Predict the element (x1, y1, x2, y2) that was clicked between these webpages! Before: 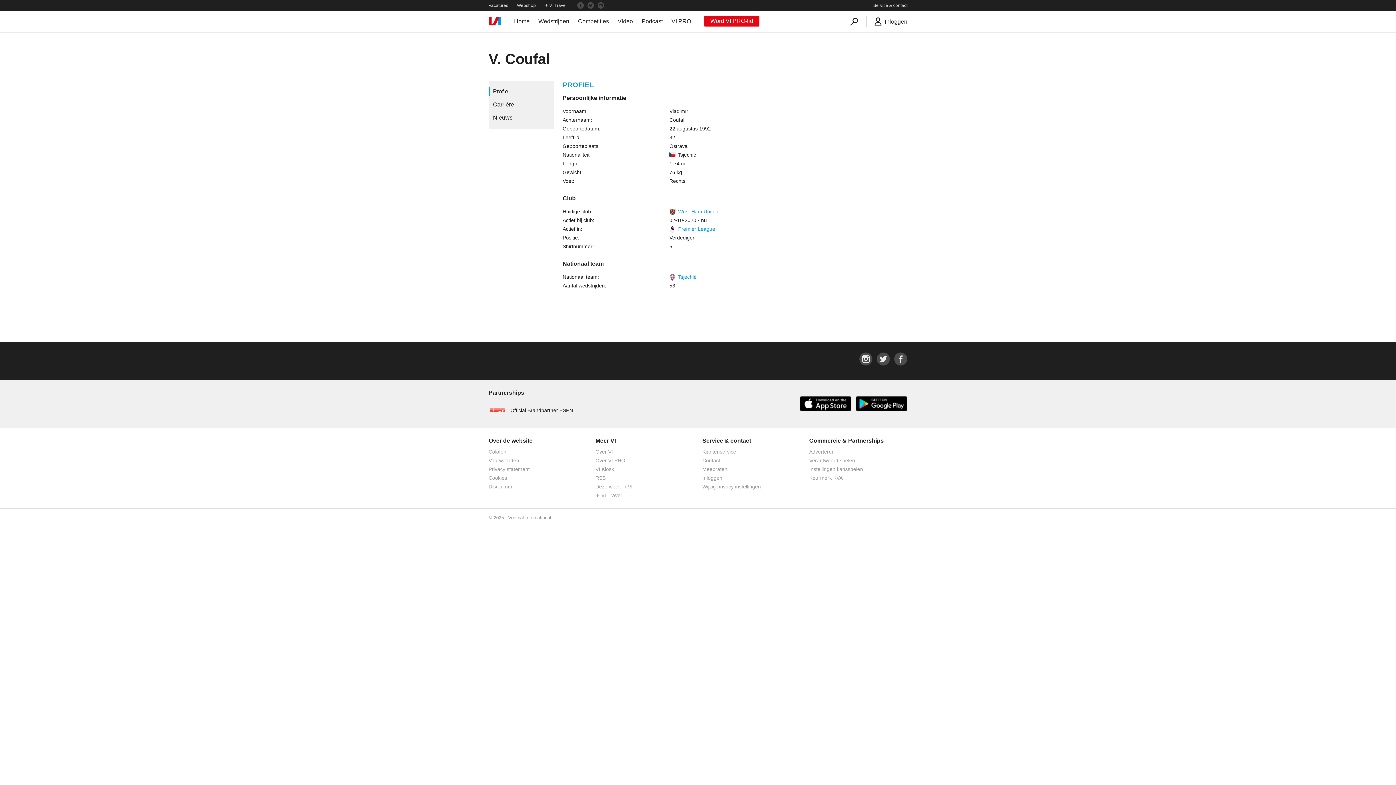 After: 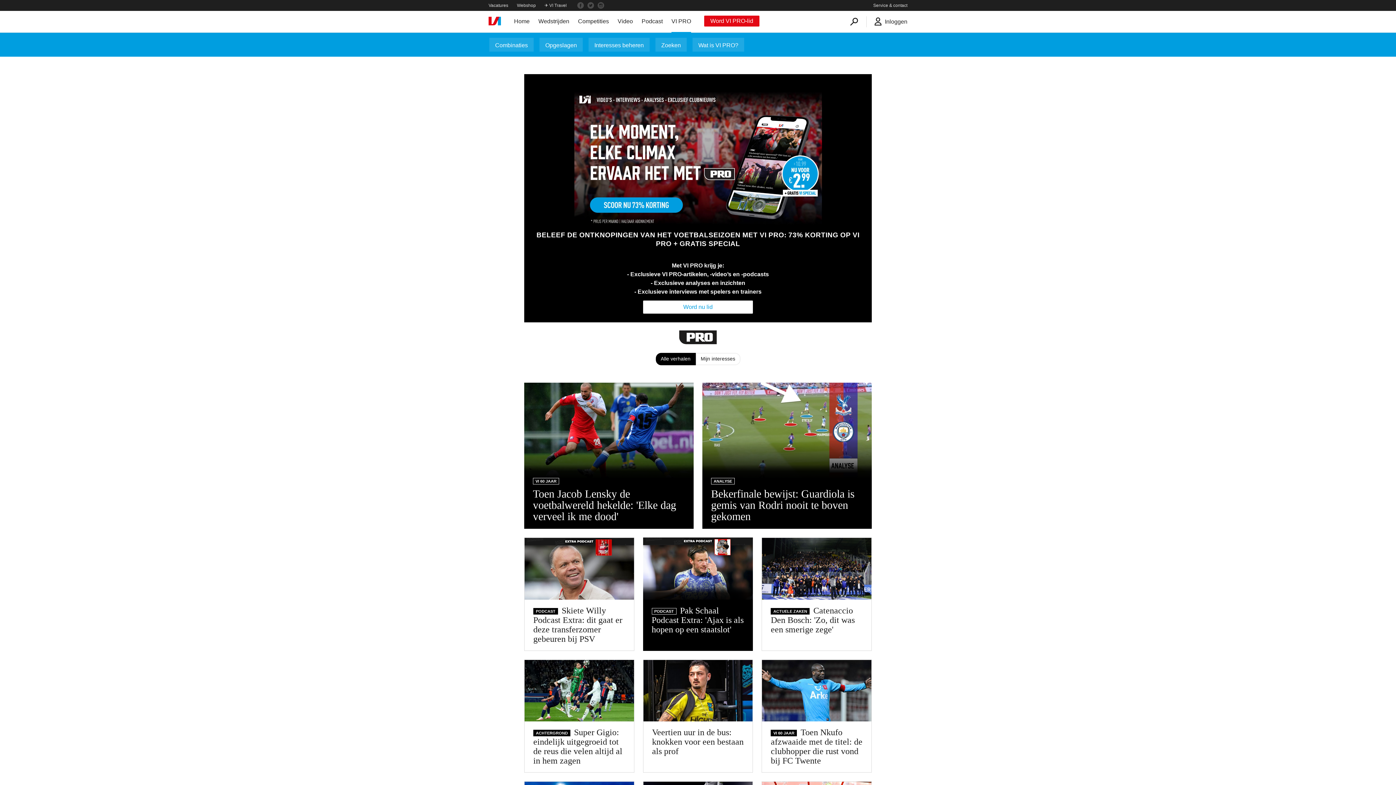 Action: label: VI PRO bbox: (671, 10, 691, 32)